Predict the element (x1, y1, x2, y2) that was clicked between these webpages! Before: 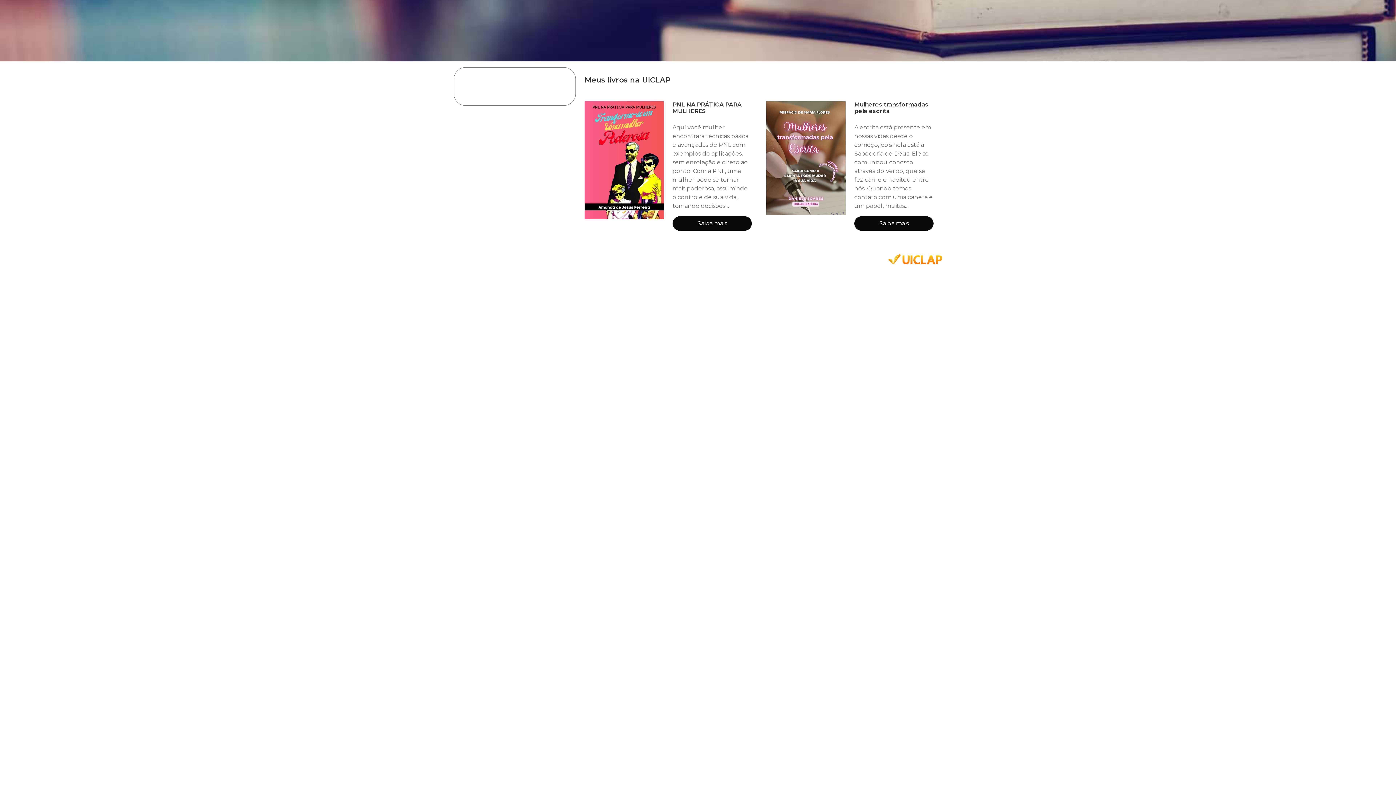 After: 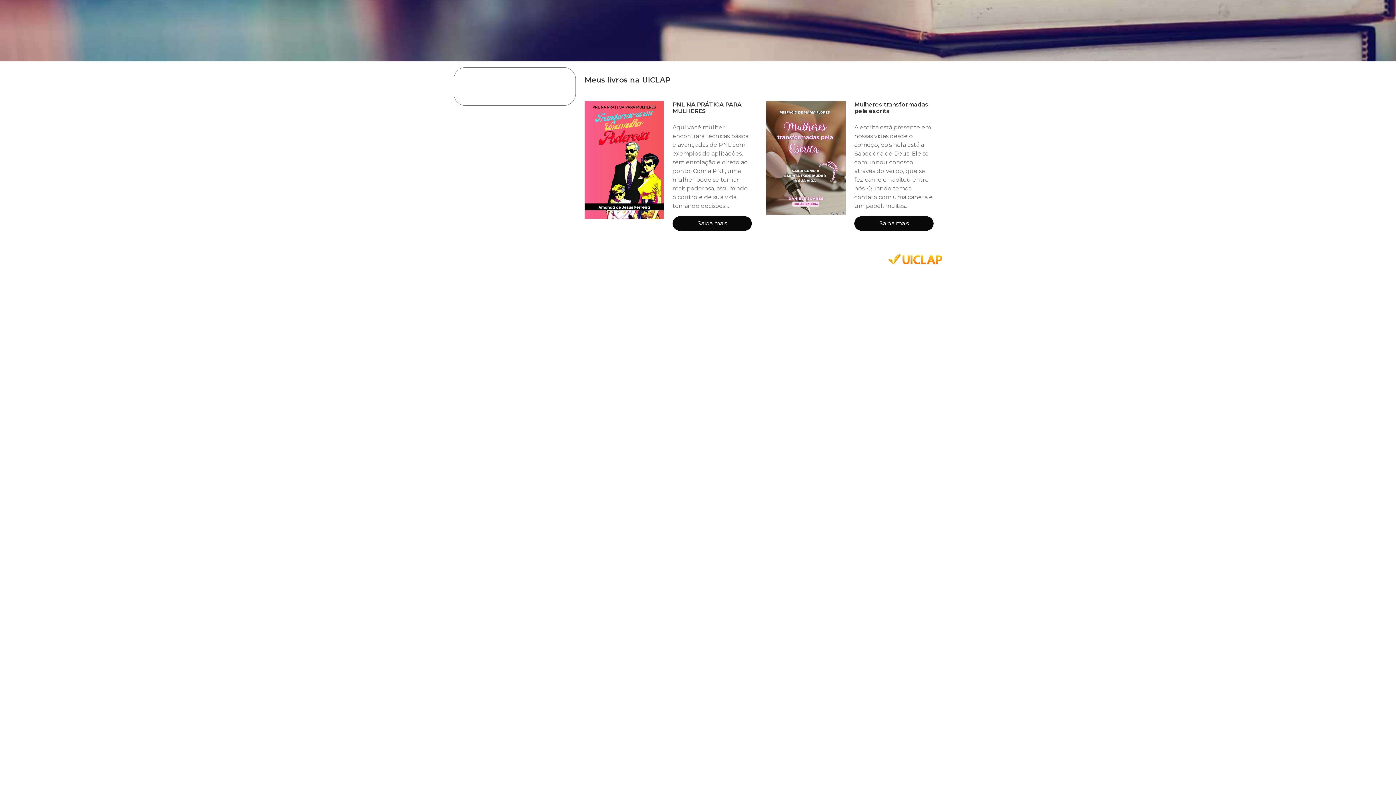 Action: bbox: (888, 258, 942, 265)